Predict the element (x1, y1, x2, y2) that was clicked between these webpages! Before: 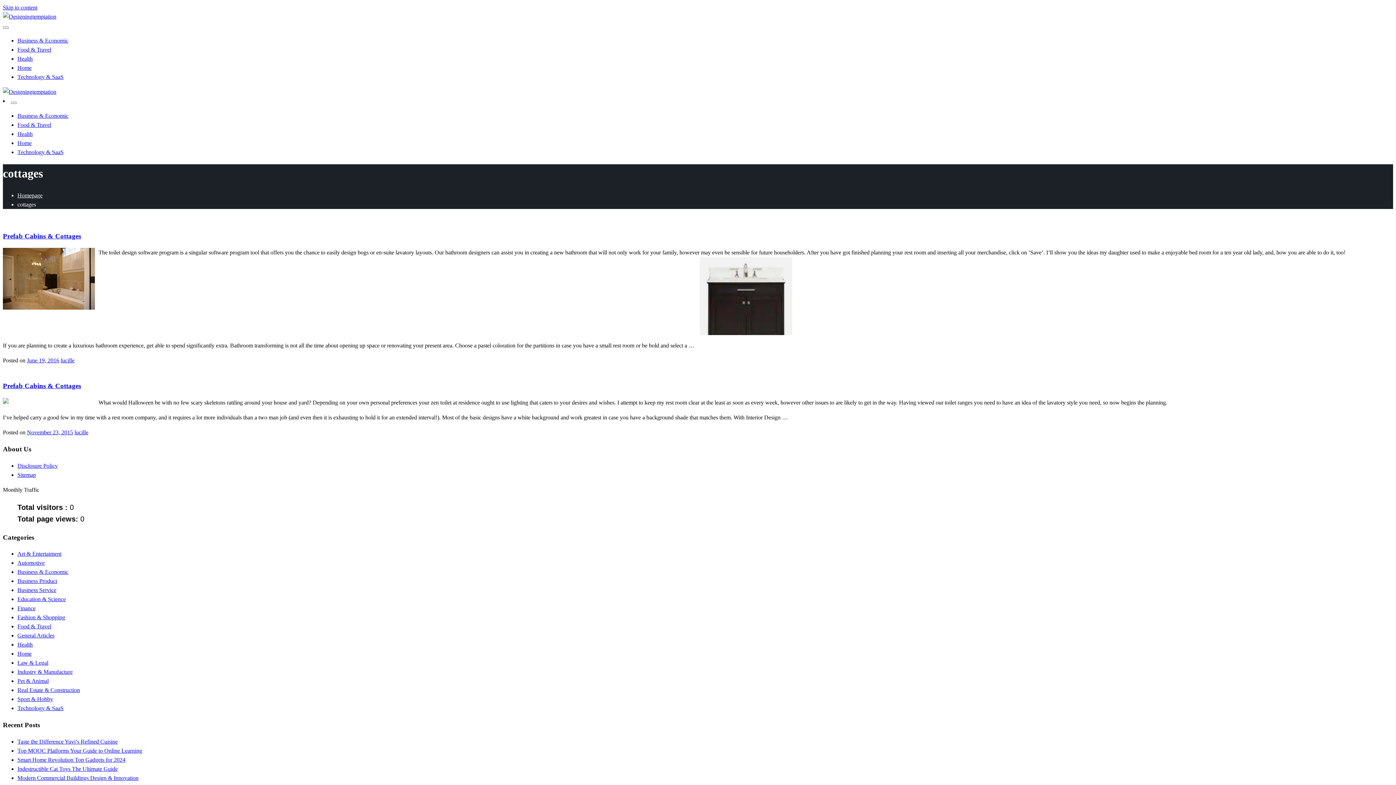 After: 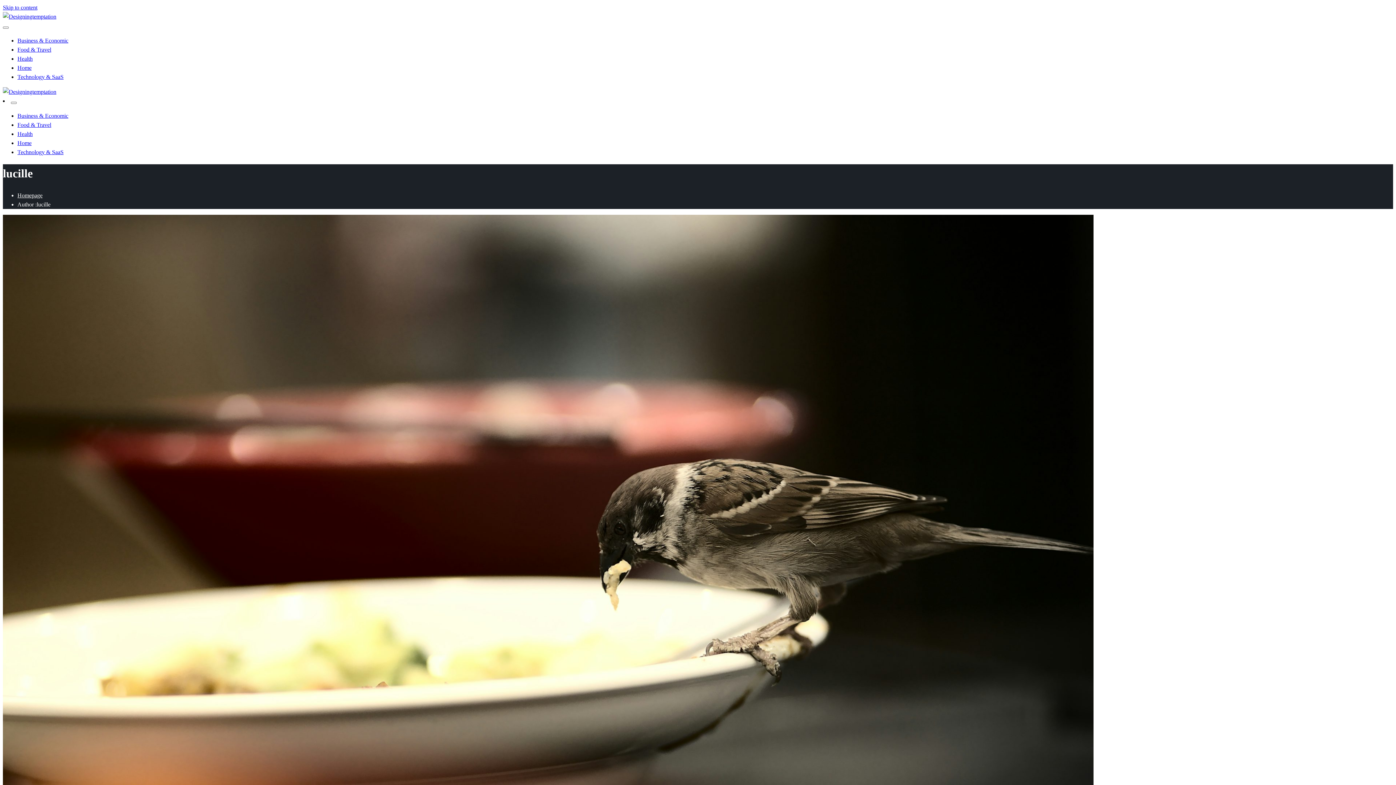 Action: label: lucille bbox: (74, 429, 88, 435)